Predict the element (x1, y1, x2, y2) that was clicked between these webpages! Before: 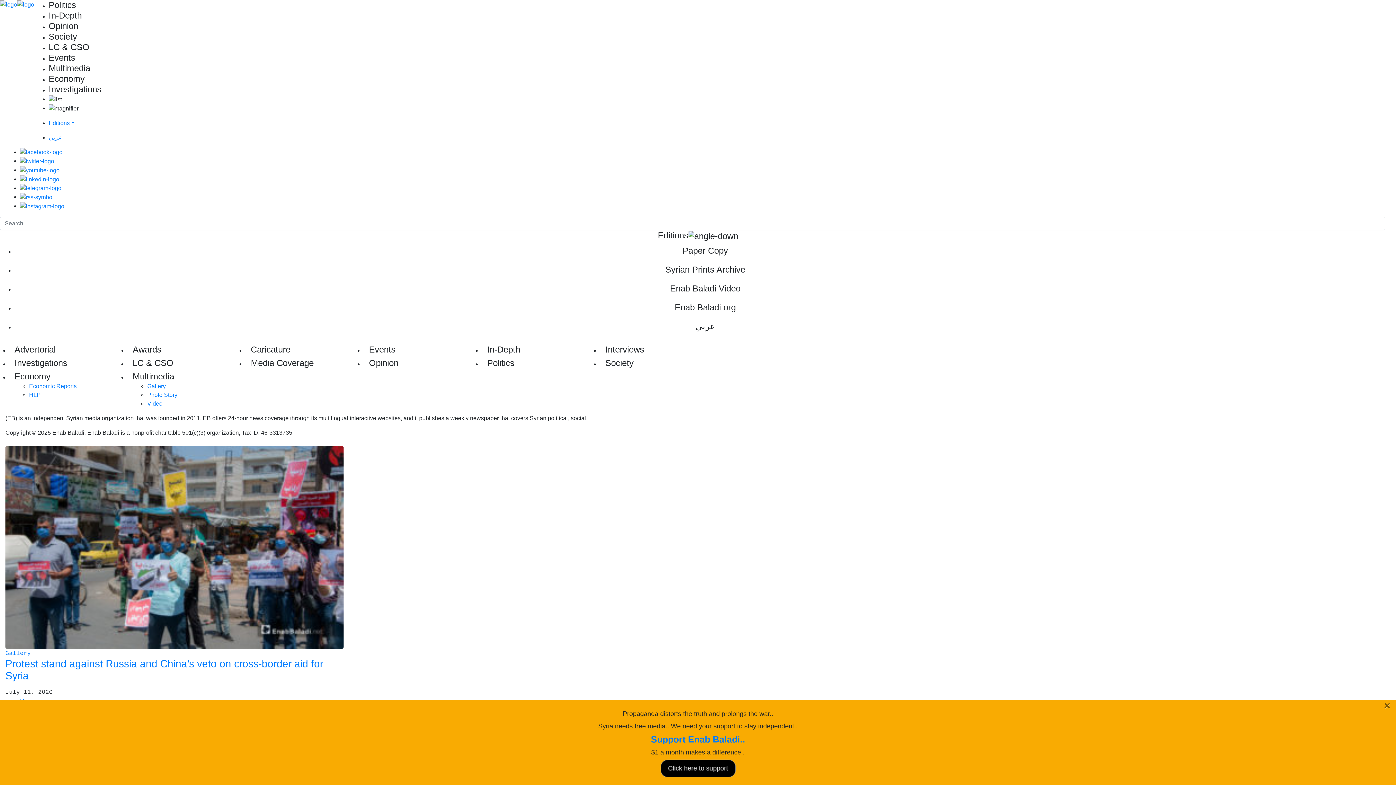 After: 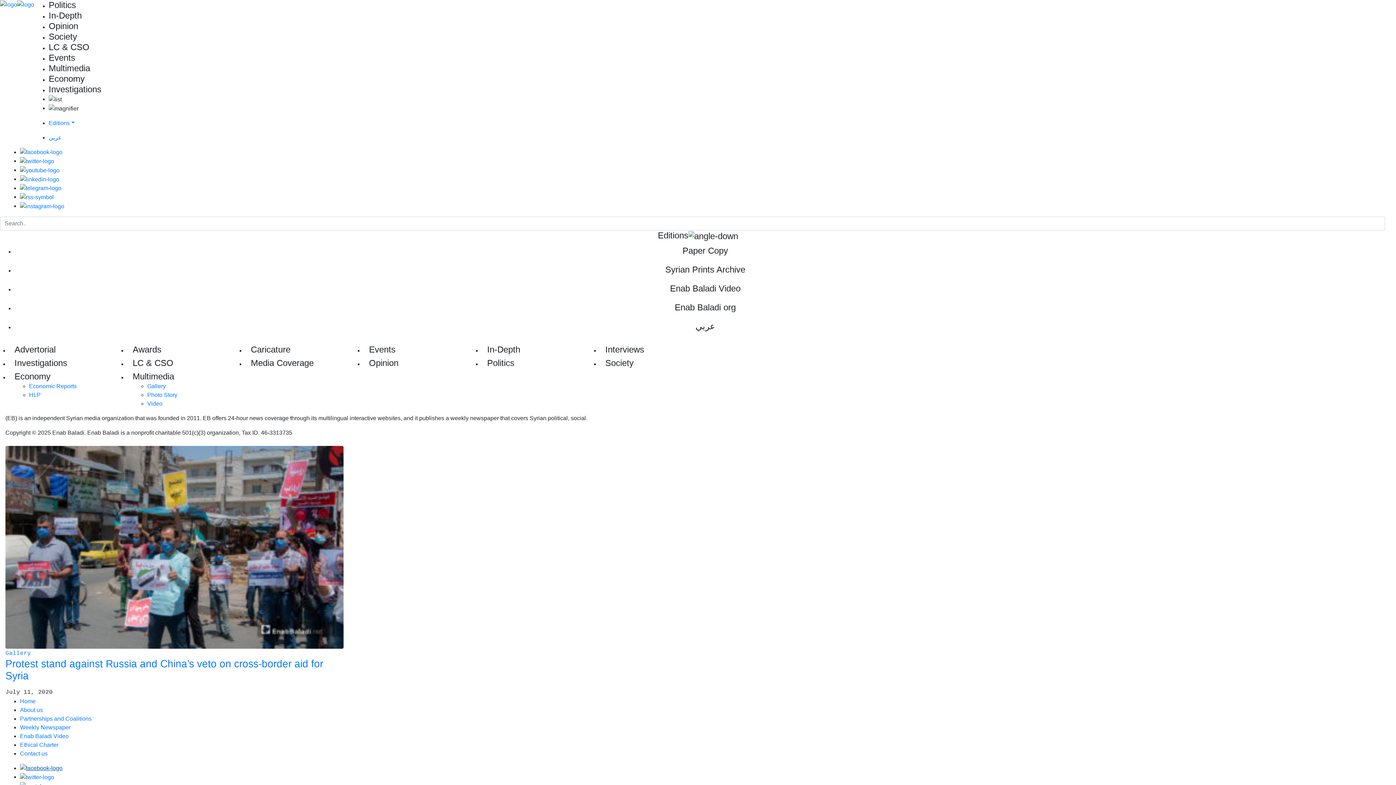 Action: bbox: (20, 765, 62, 771)